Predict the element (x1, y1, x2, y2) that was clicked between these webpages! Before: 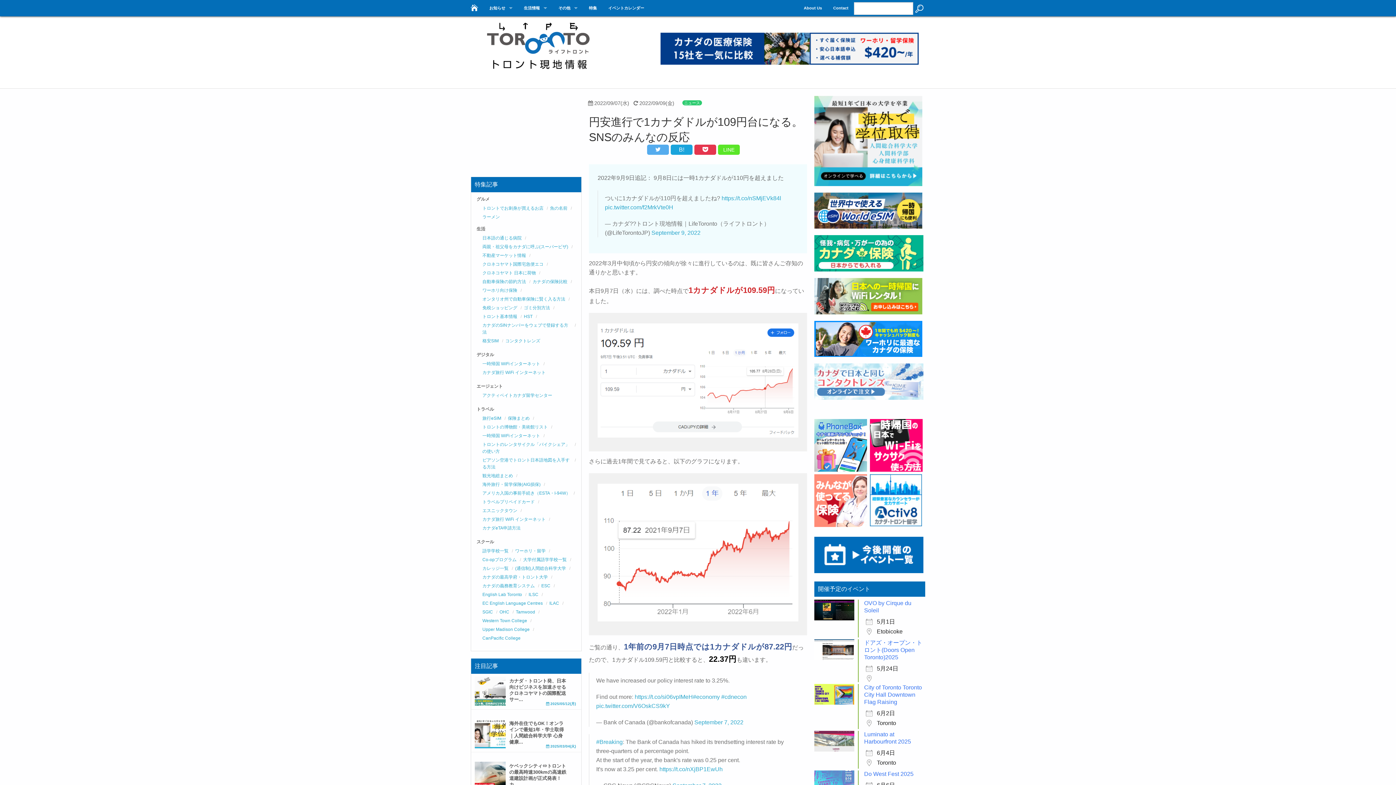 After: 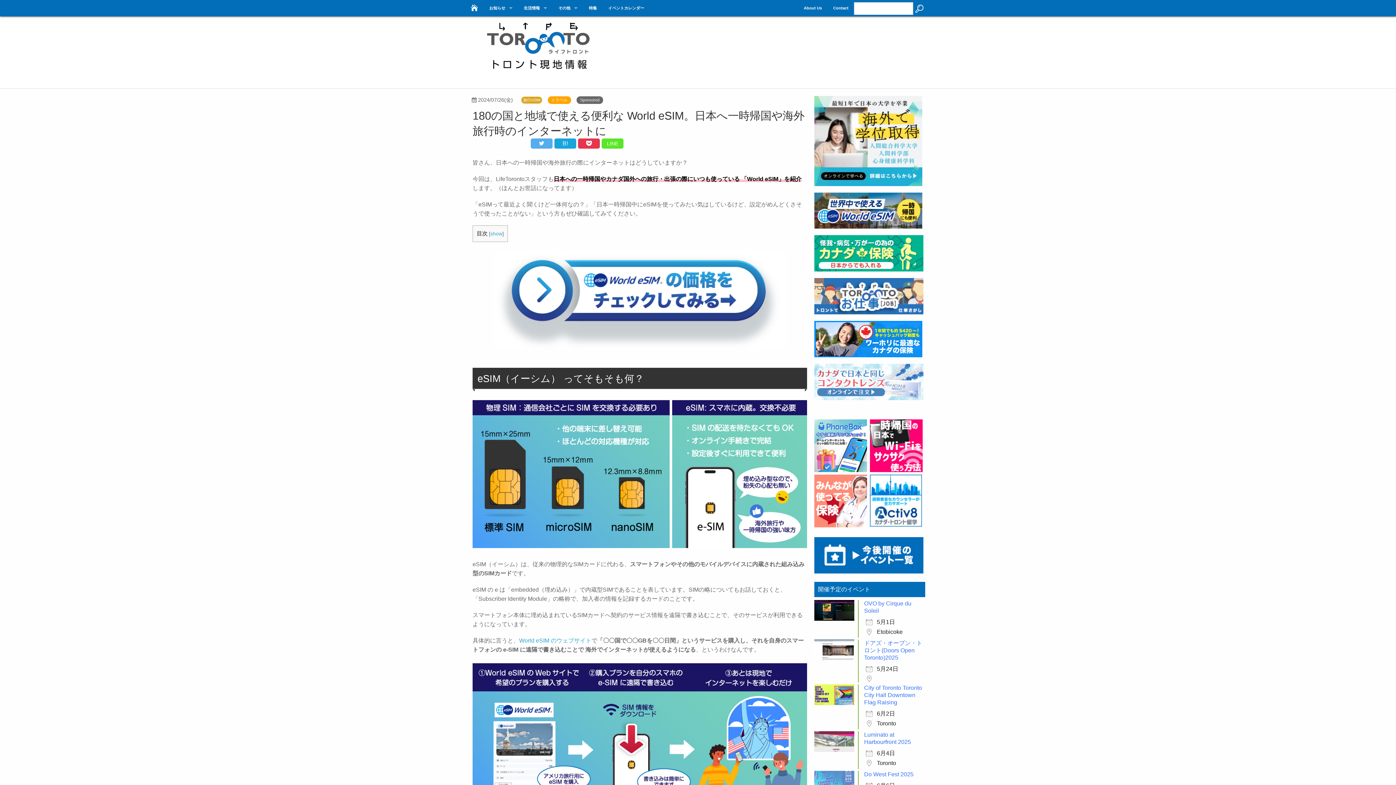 Action: label: 旅行eSIM bbox: (482, 416, 501, 421)